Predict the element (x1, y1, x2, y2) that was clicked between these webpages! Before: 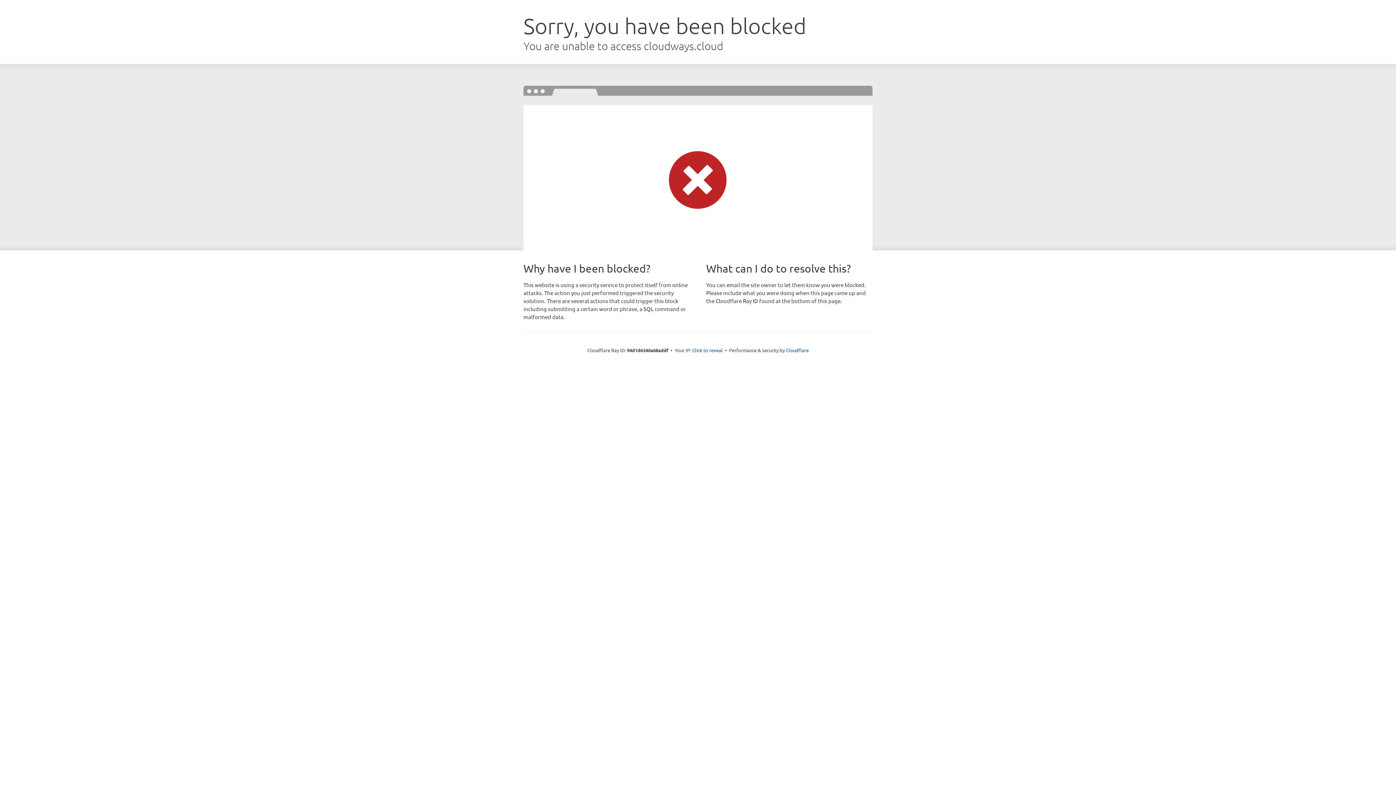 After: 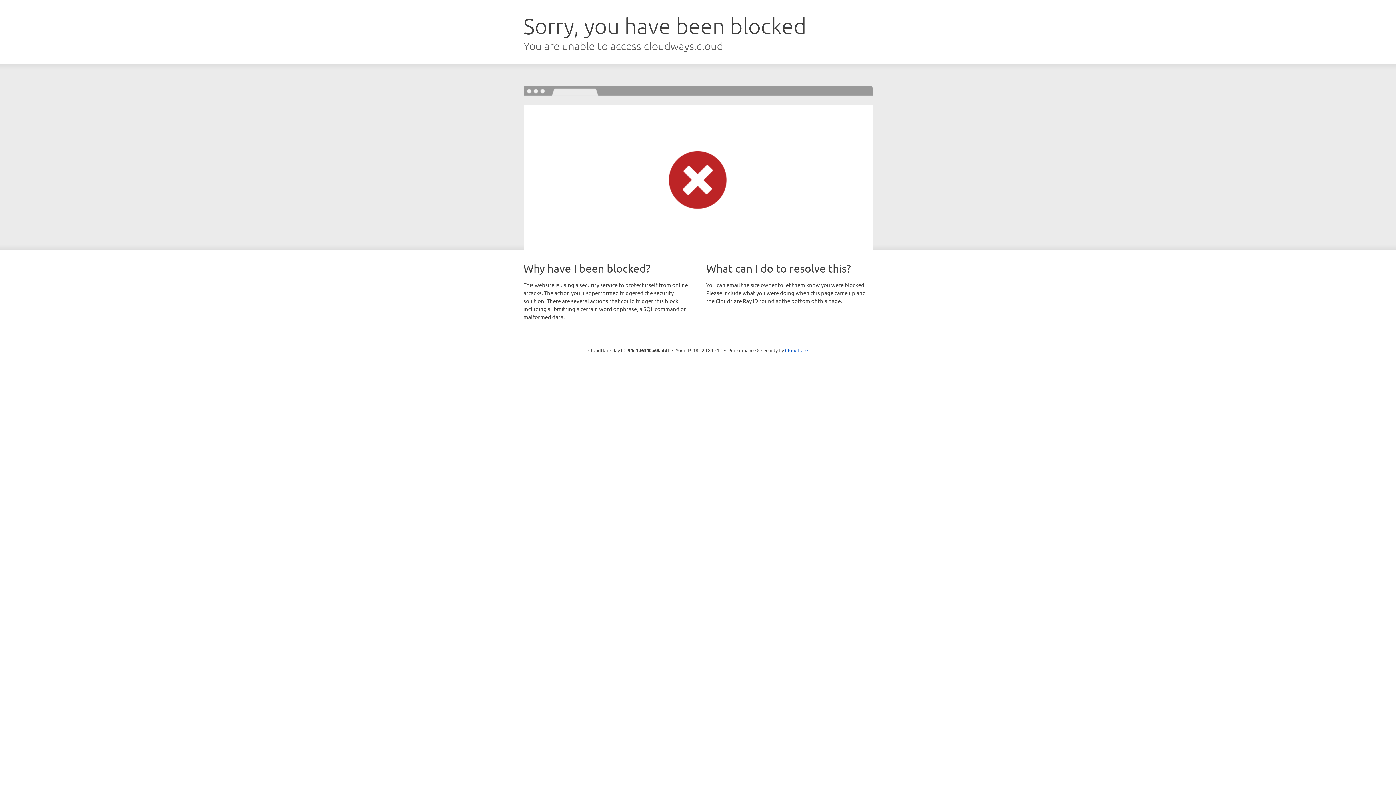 Action: label: Click to reveal bbox: (692, 346, 722, 353)